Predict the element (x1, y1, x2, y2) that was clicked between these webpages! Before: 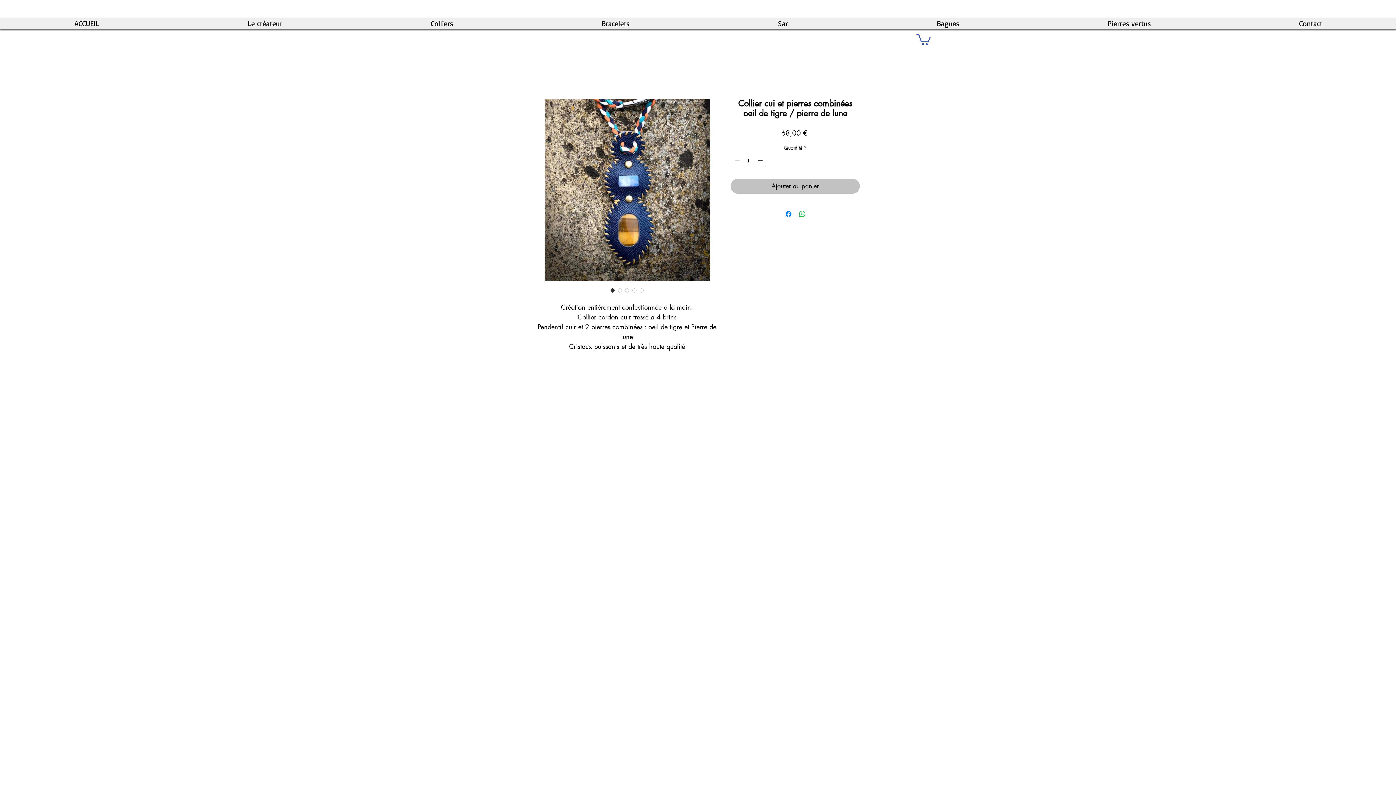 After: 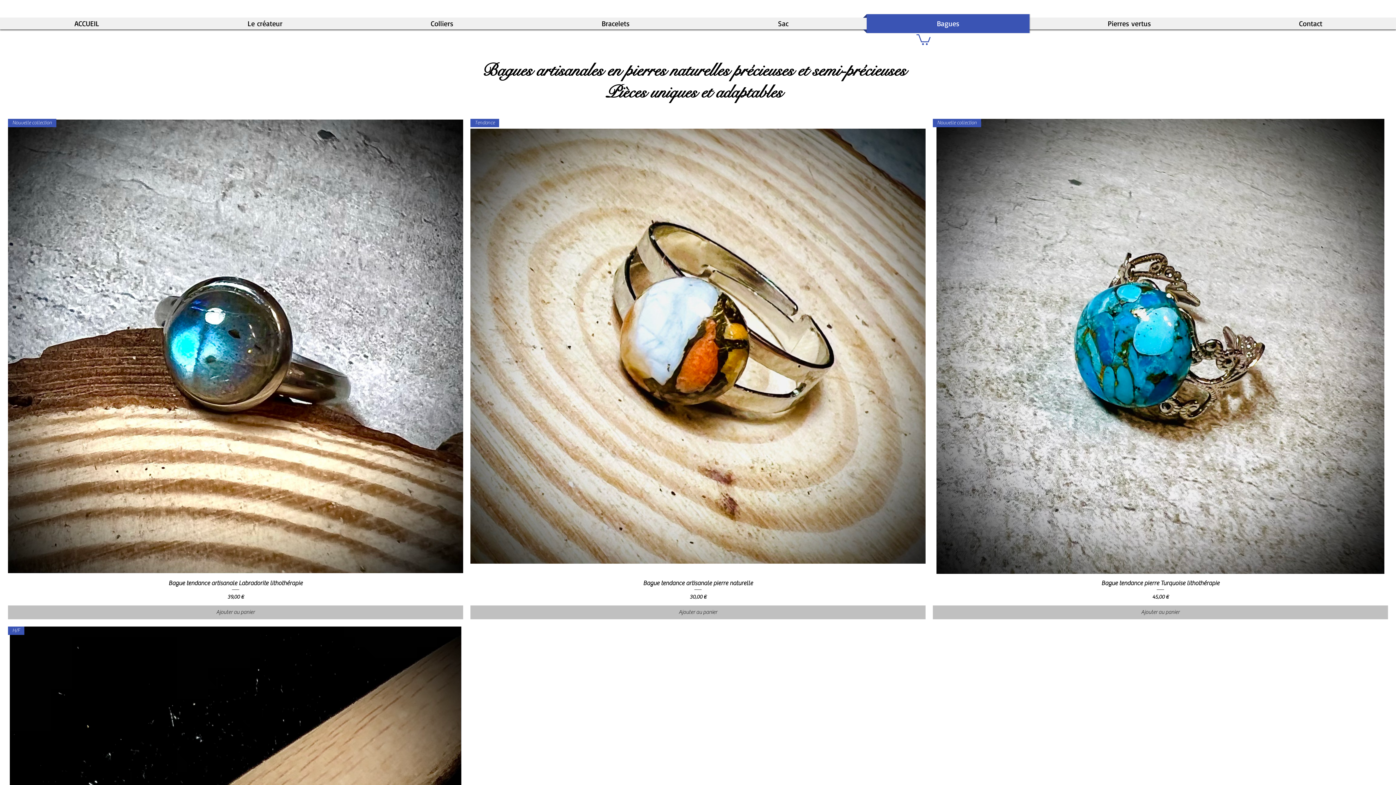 Action: label: Bagues bbox: (863, 14, 1033, 33)